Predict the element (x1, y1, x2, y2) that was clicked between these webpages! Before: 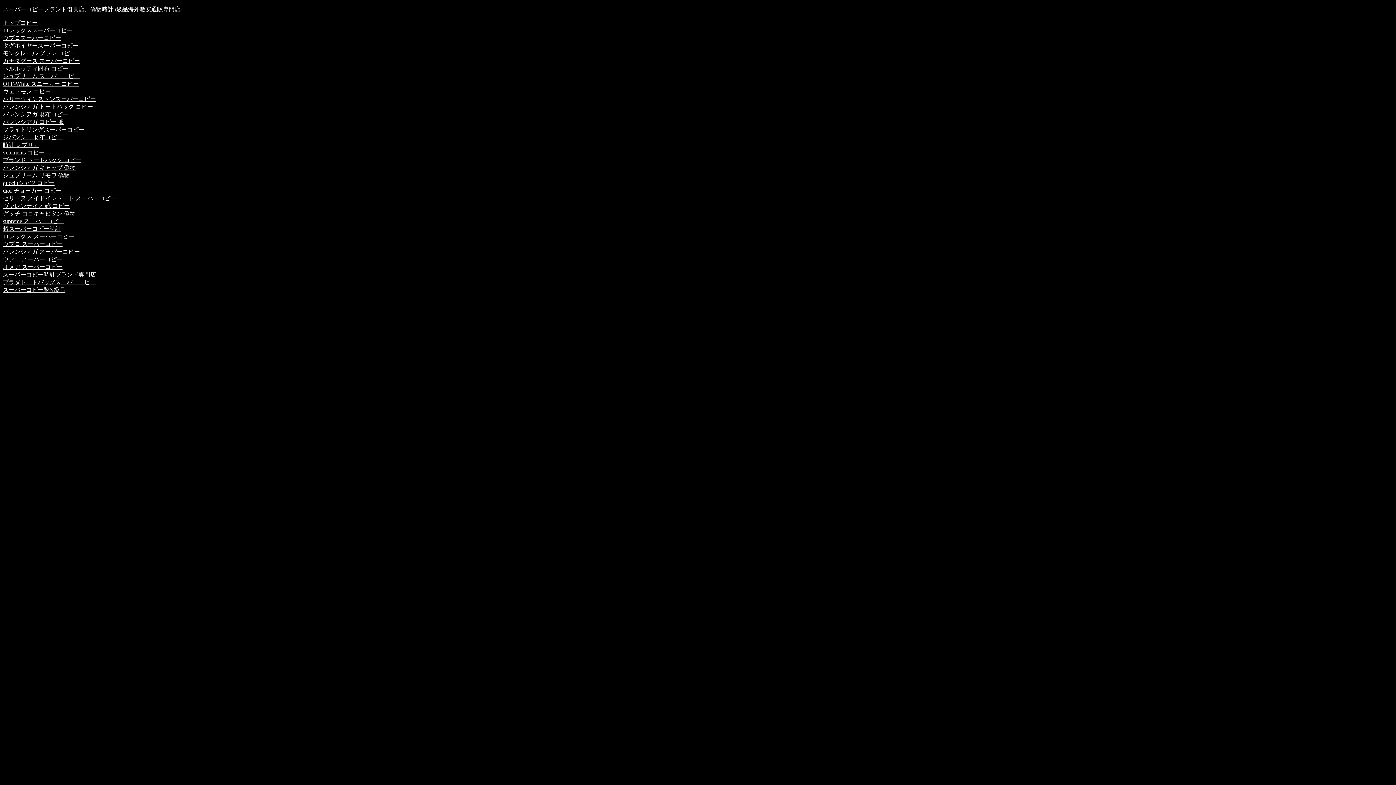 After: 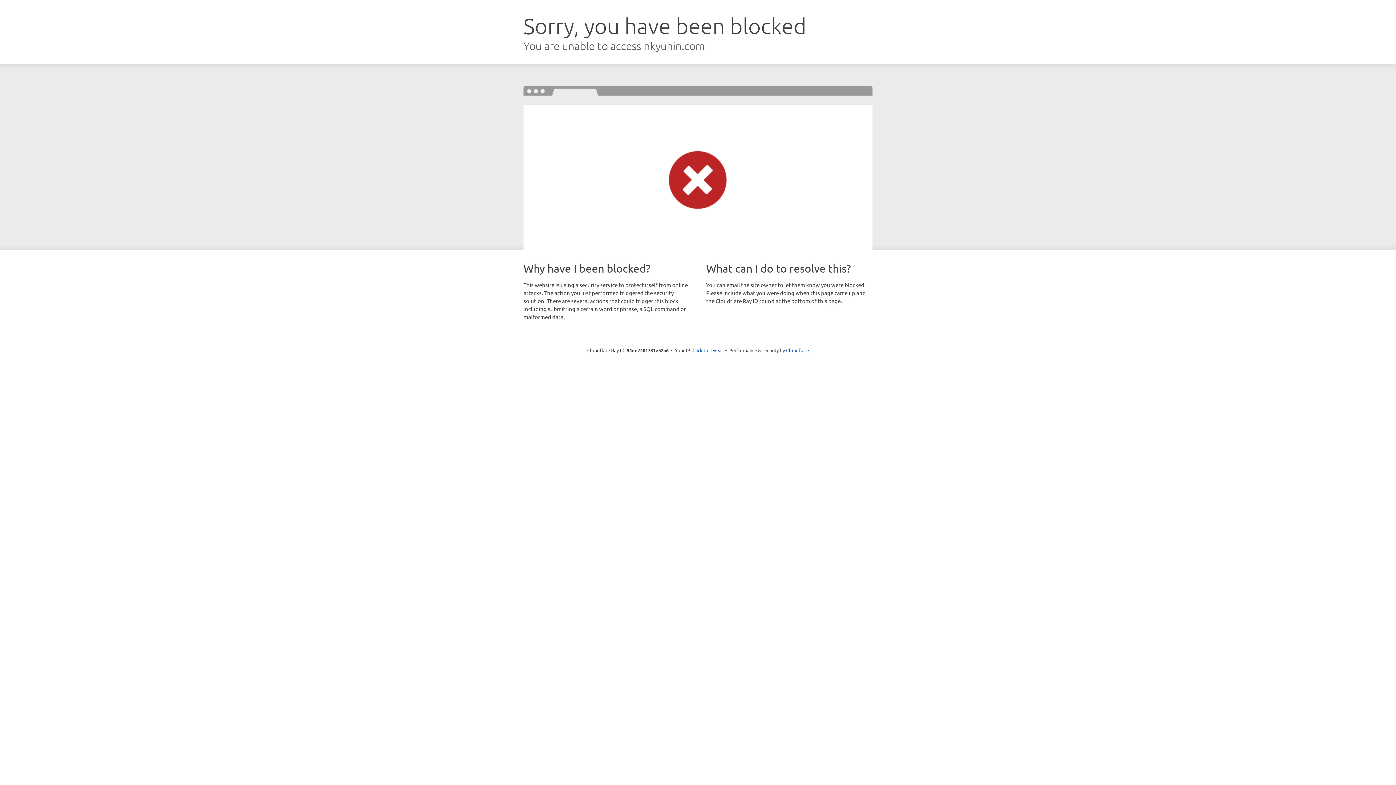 Action: label: スーパーコピー時計ブランド専門店 bbox: (2, 271, 96, 277)